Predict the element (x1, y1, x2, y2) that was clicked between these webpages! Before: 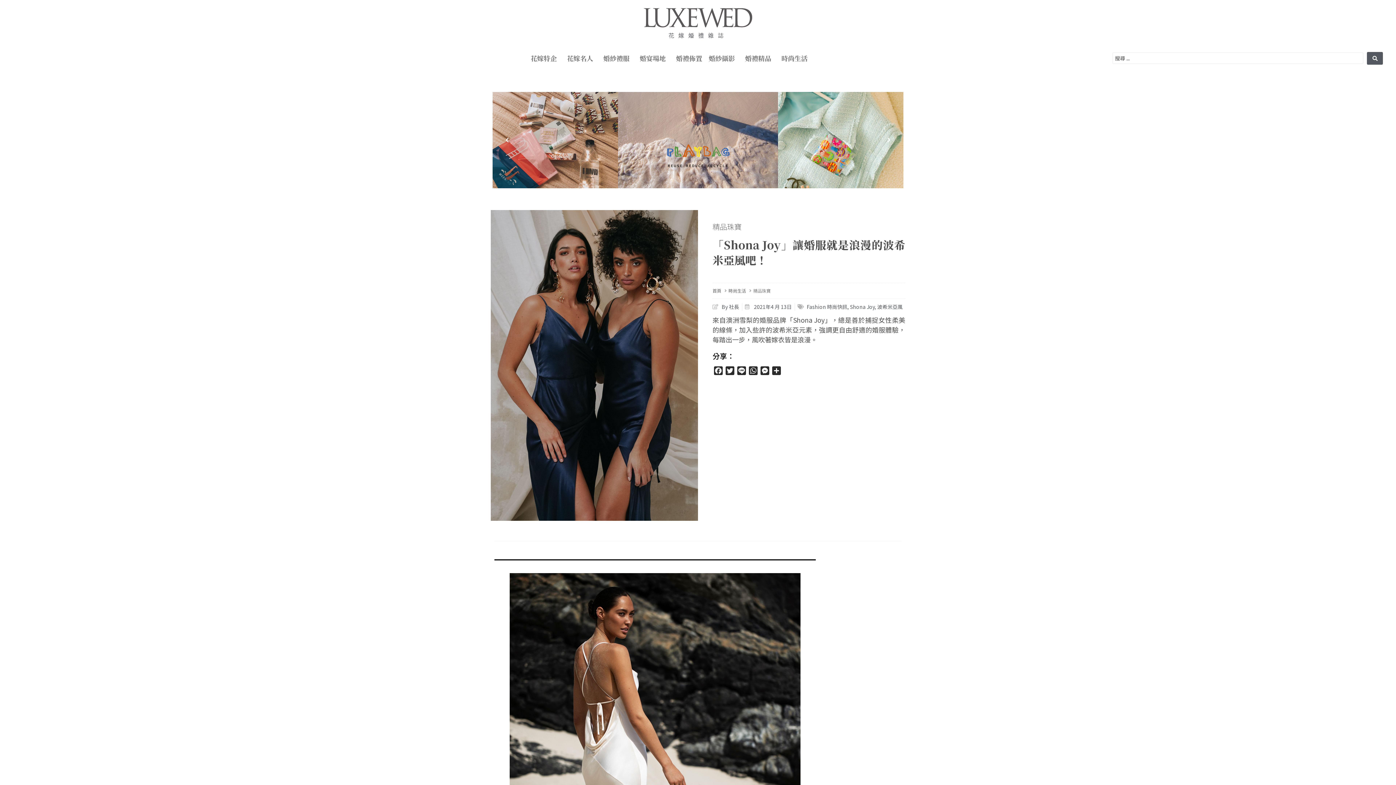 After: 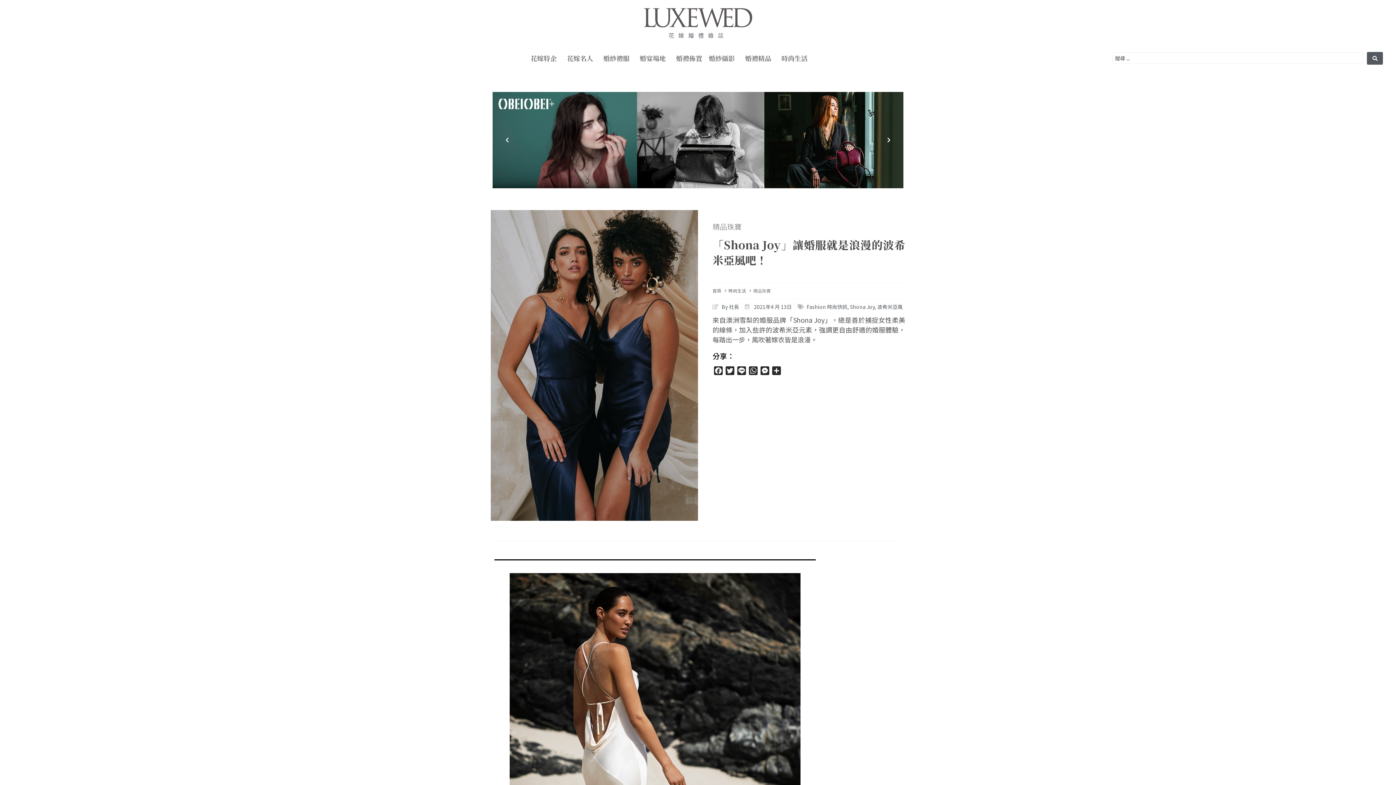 Action: bbox: (881, 132, 896, 147)